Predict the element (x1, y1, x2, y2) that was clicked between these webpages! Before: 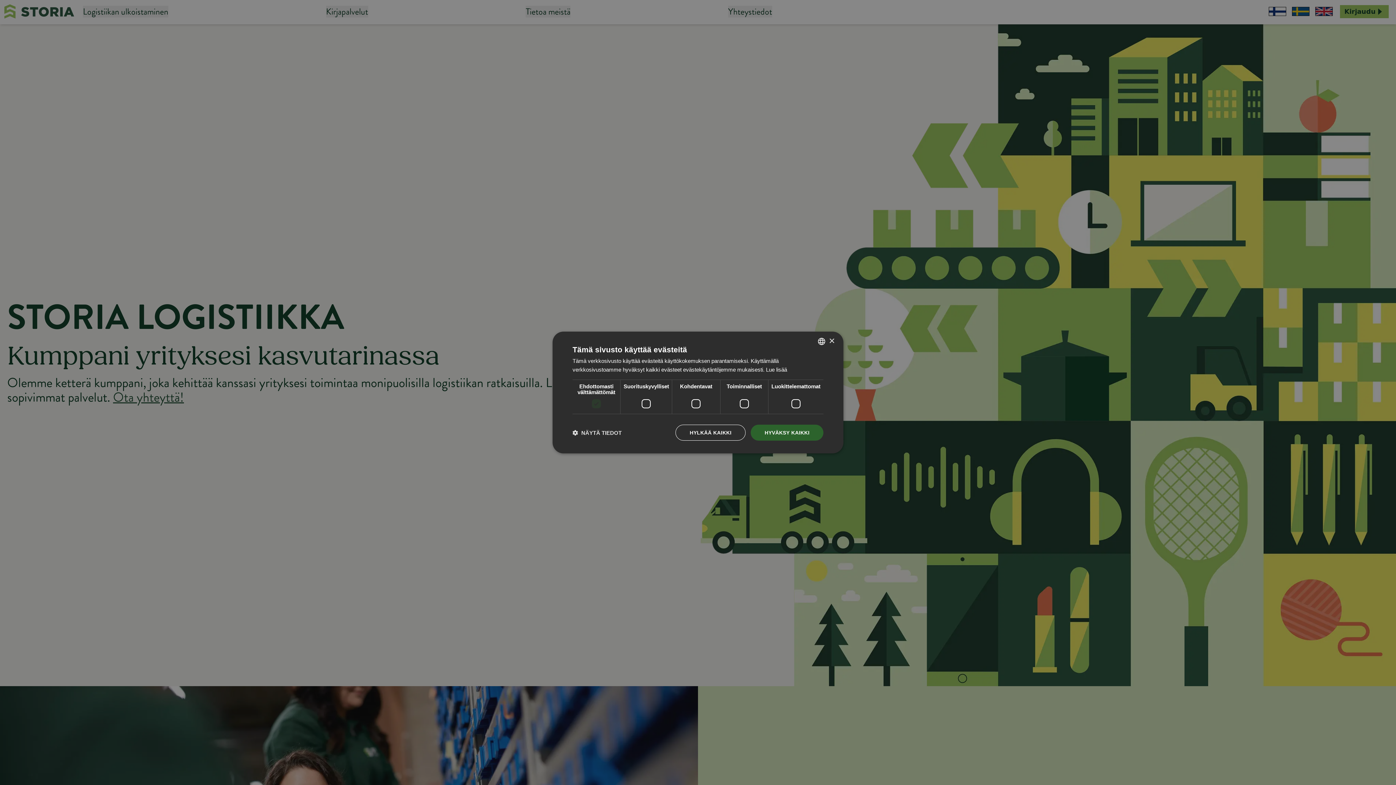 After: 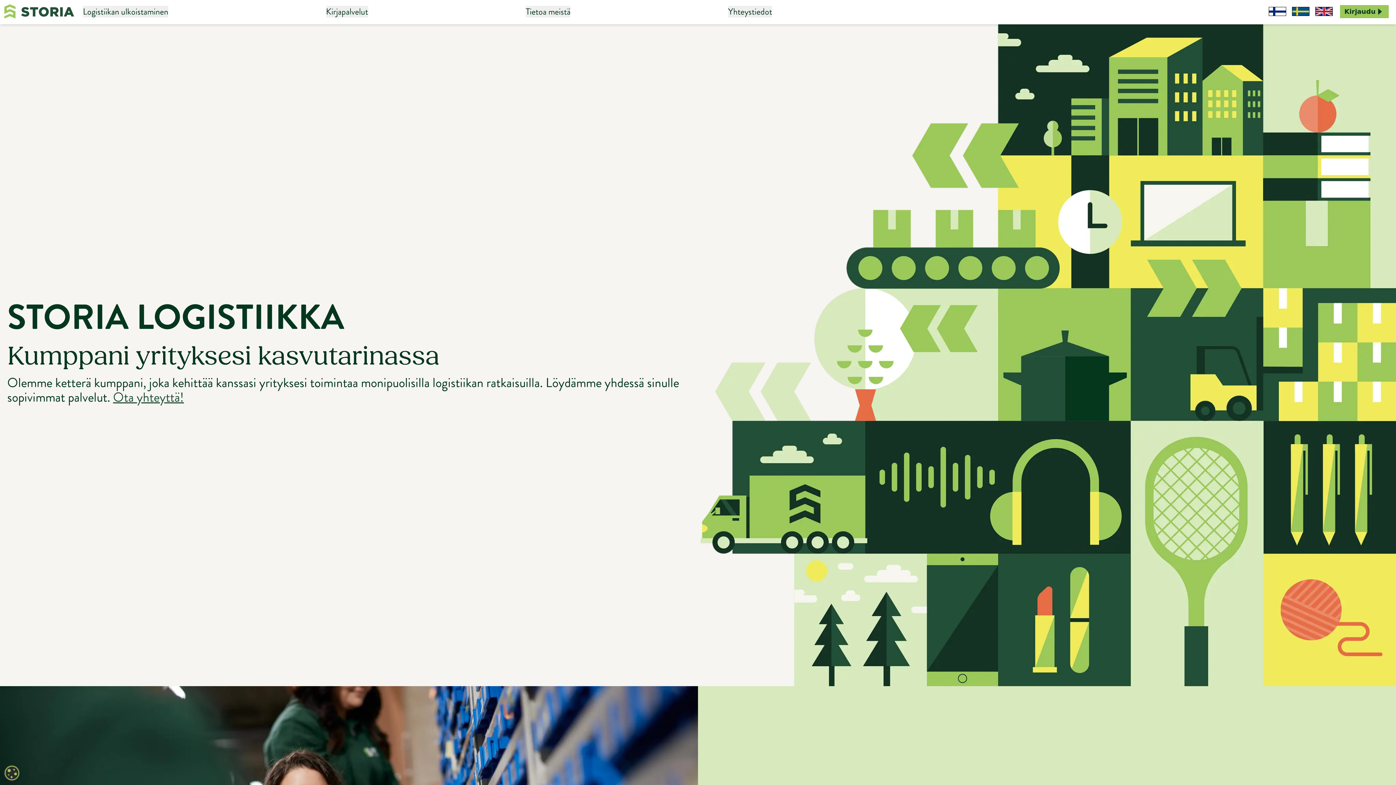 Action: label: Close bbox: (829, 338, 834, 344)